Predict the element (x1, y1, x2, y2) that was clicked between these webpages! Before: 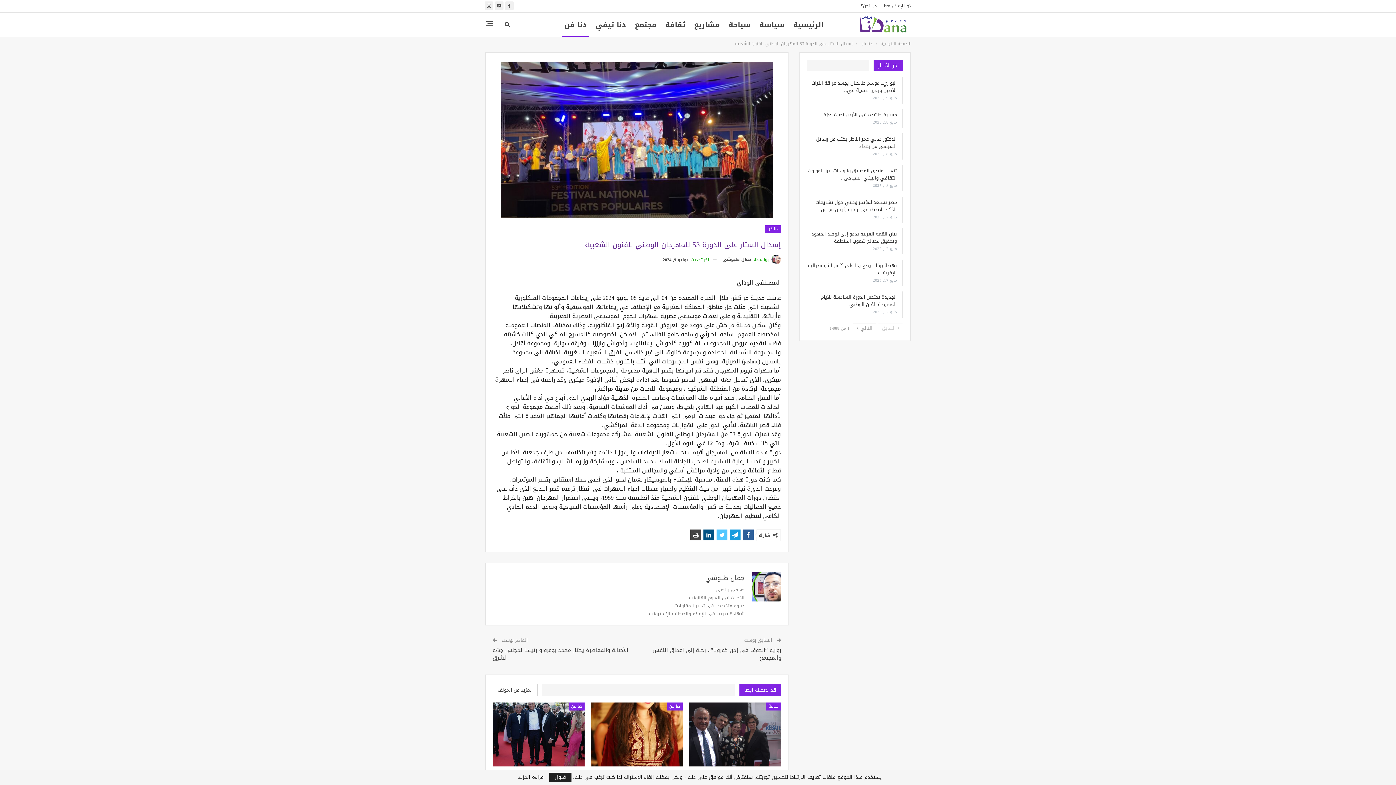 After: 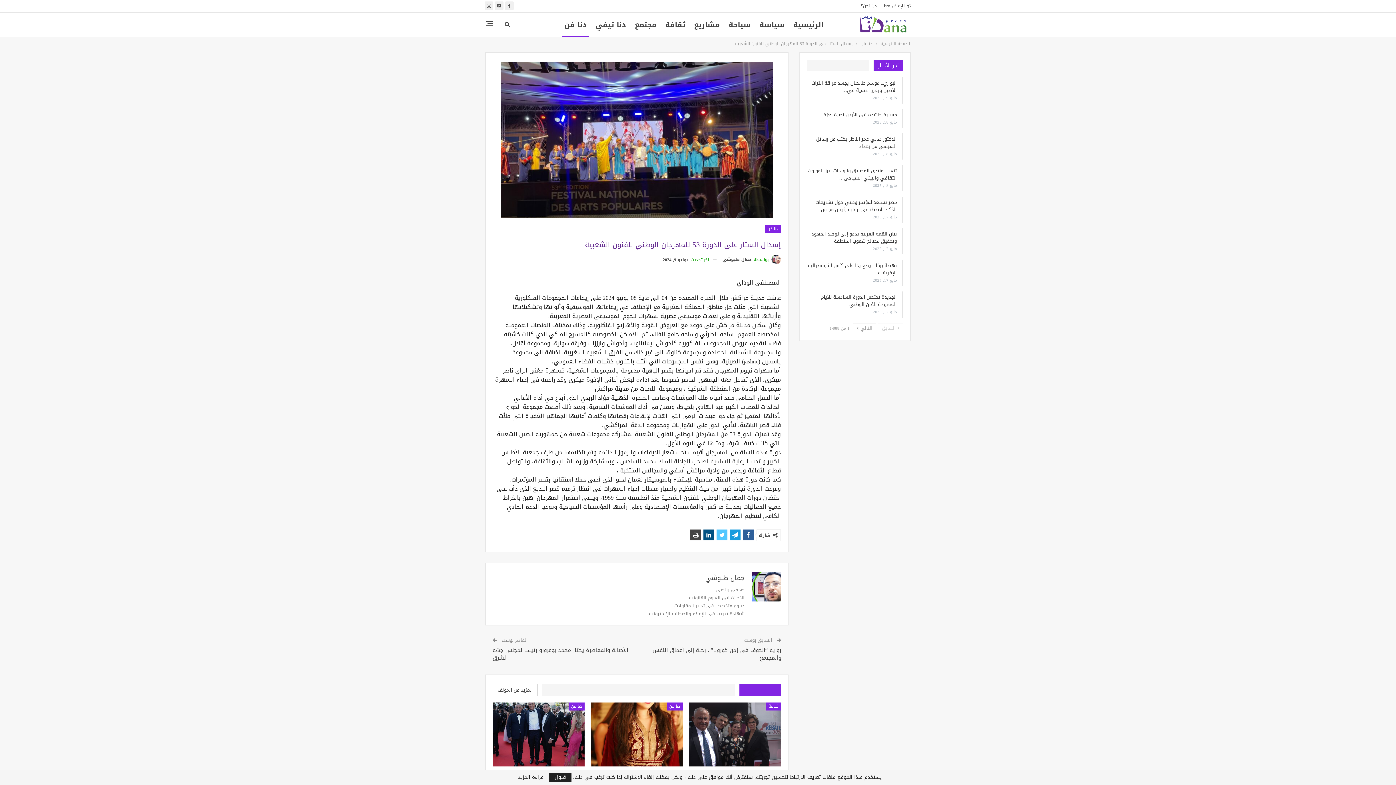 Action: label: قد يعجبك ايضا bbox: (735, 684, 781, 695)